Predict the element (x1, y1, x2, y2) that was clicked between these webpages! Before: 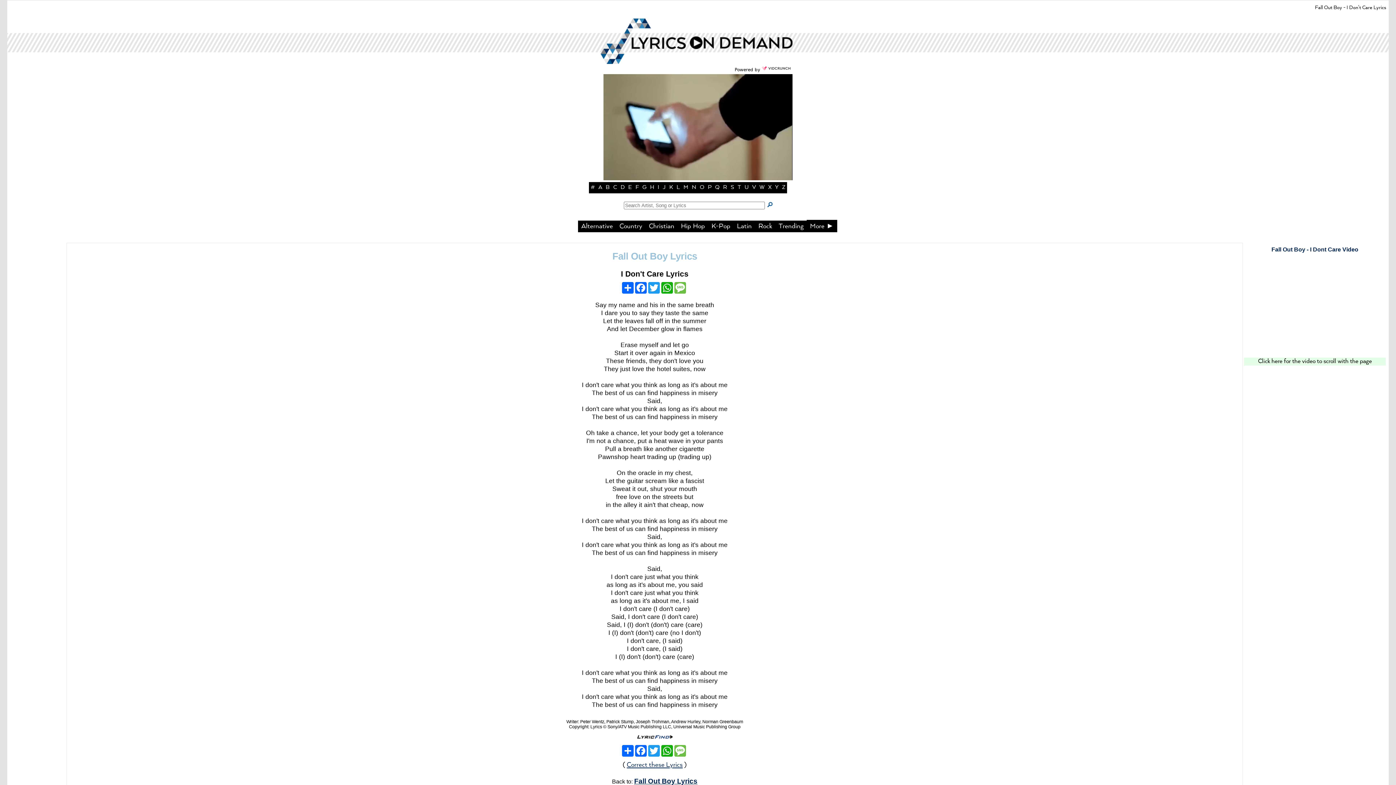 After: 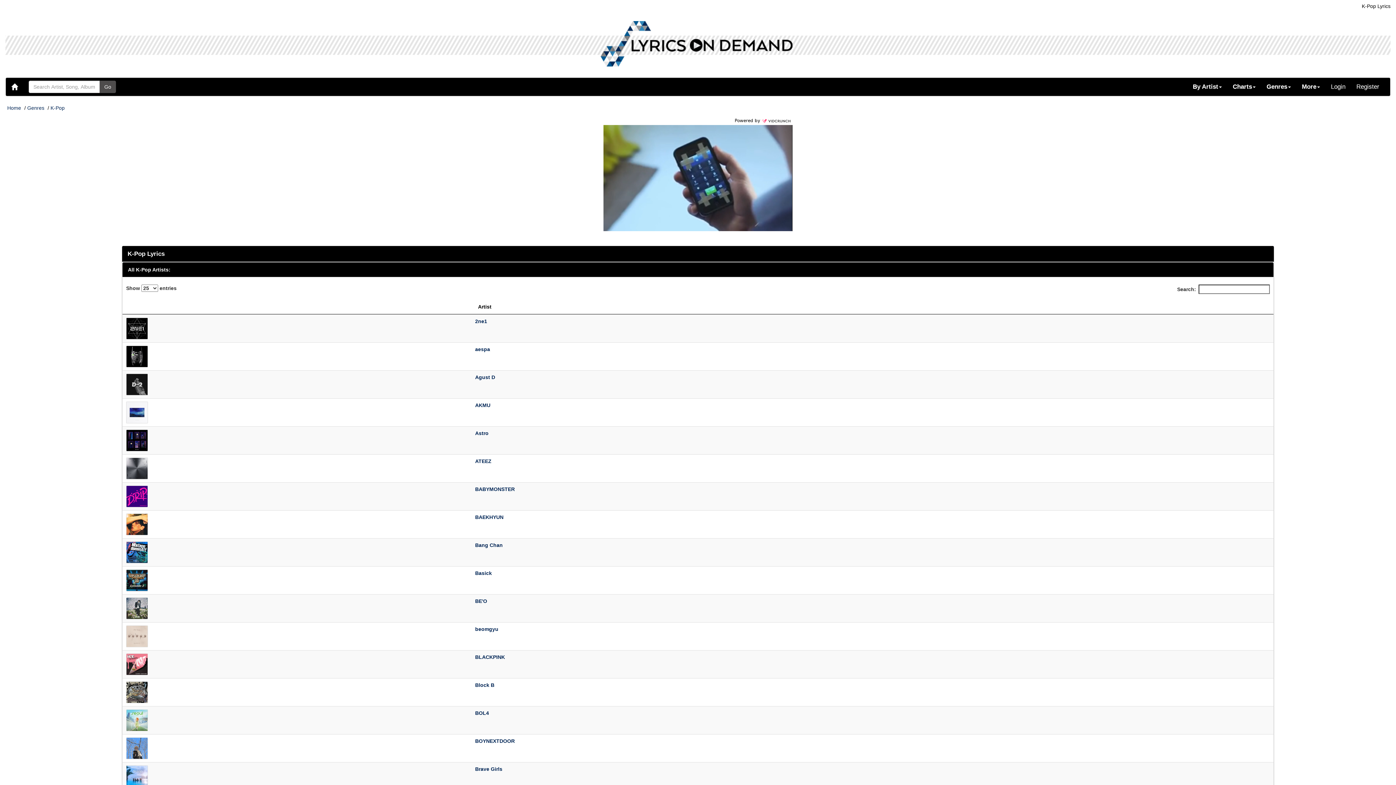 Action: label: K-Pop bbox: (710, 221, 732, 232)